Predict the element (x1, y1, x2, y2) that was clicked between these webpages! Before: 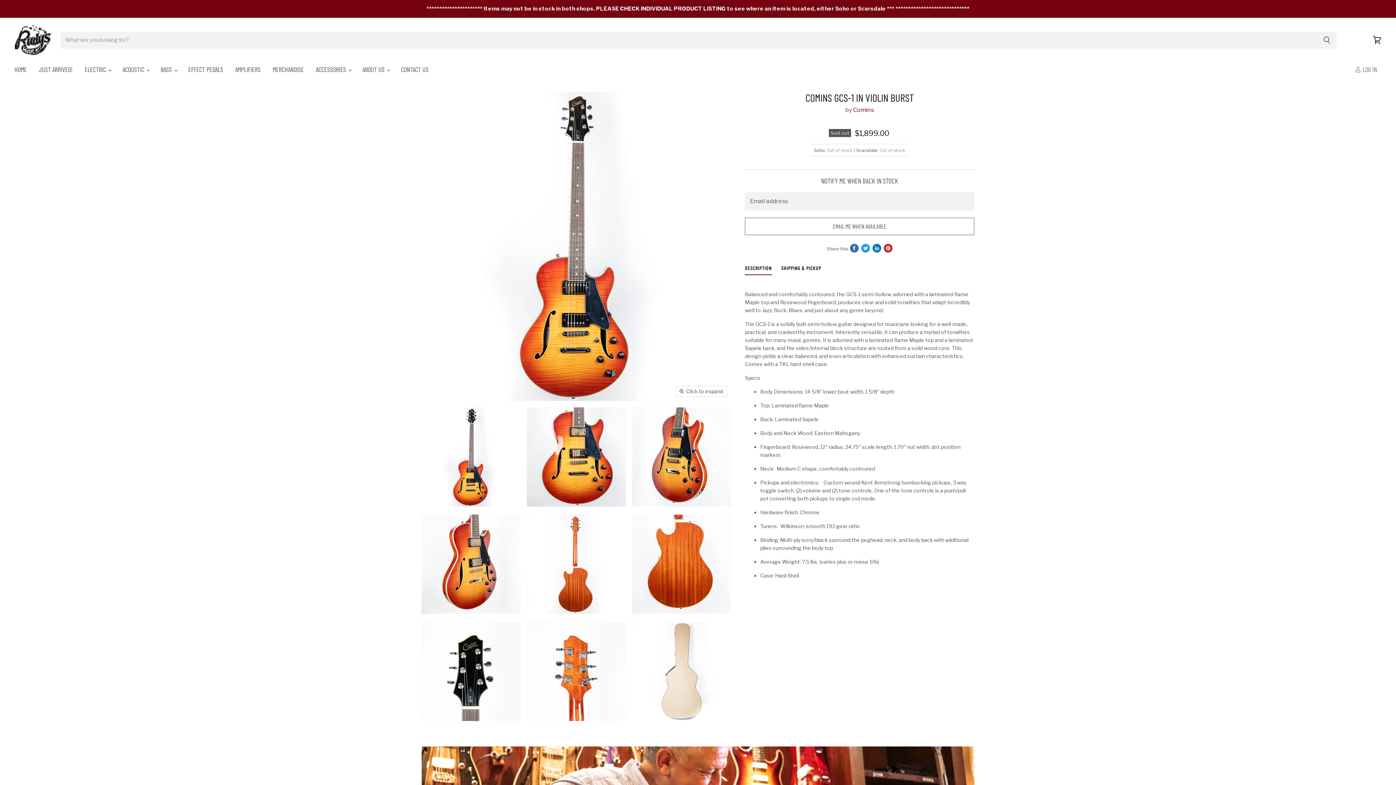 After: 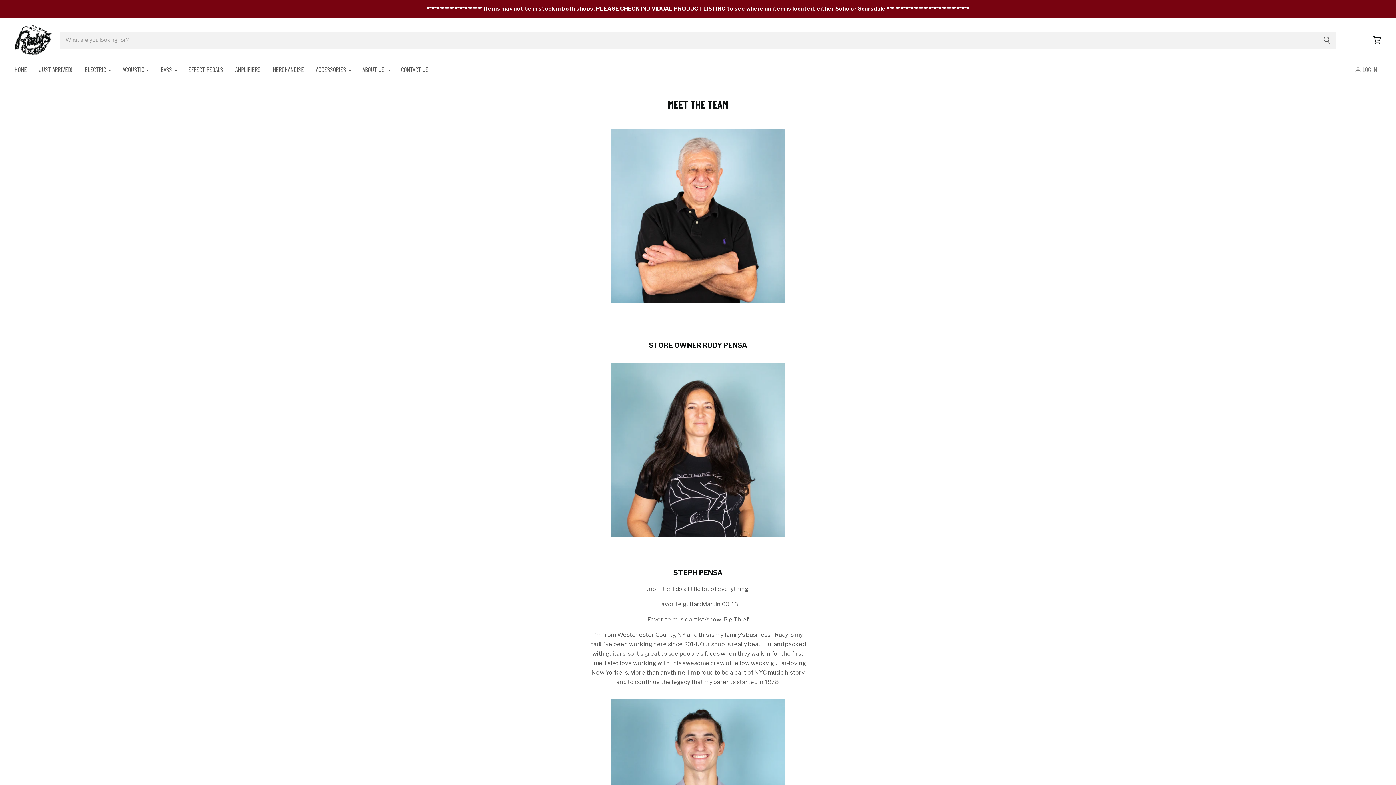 Action: bbox: (357, 61, 394, 77) label: ABOUT US 